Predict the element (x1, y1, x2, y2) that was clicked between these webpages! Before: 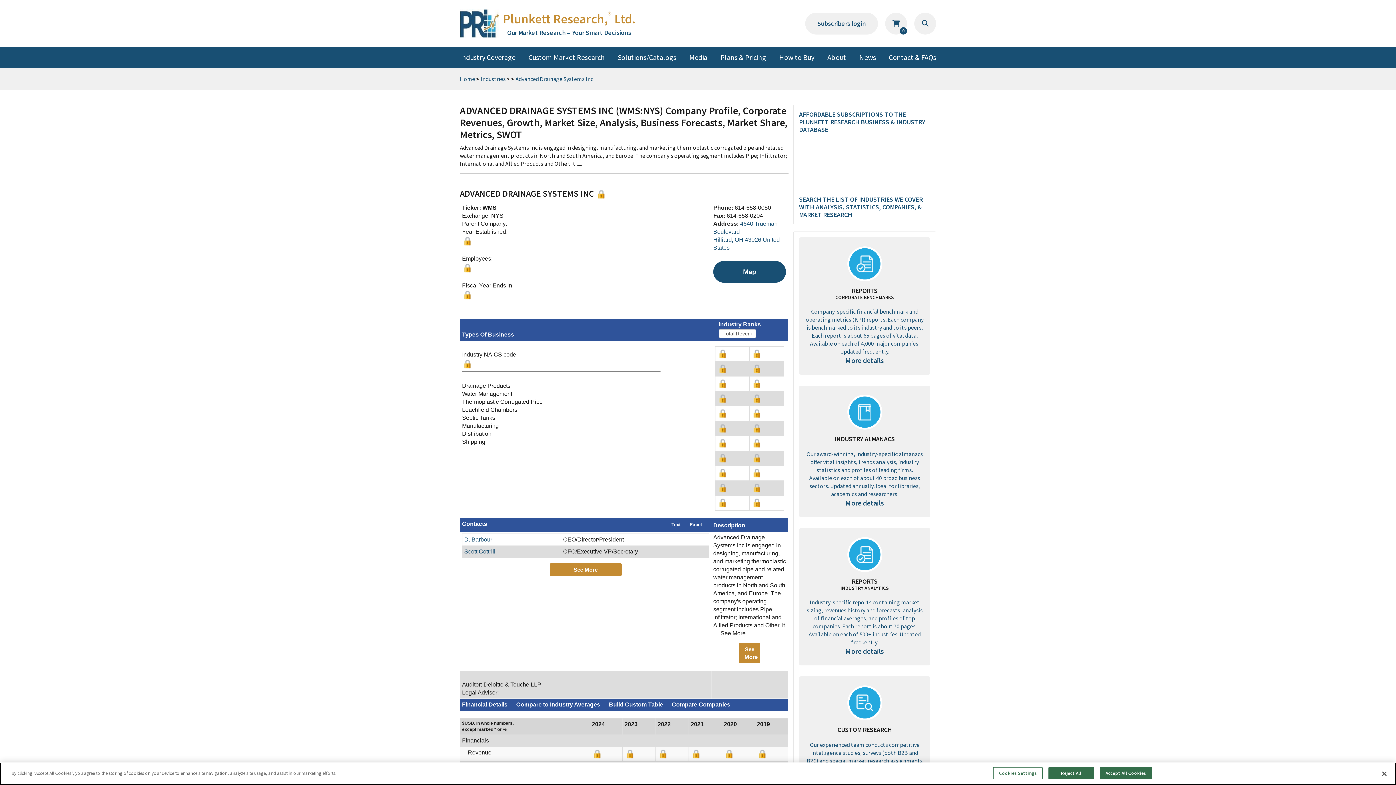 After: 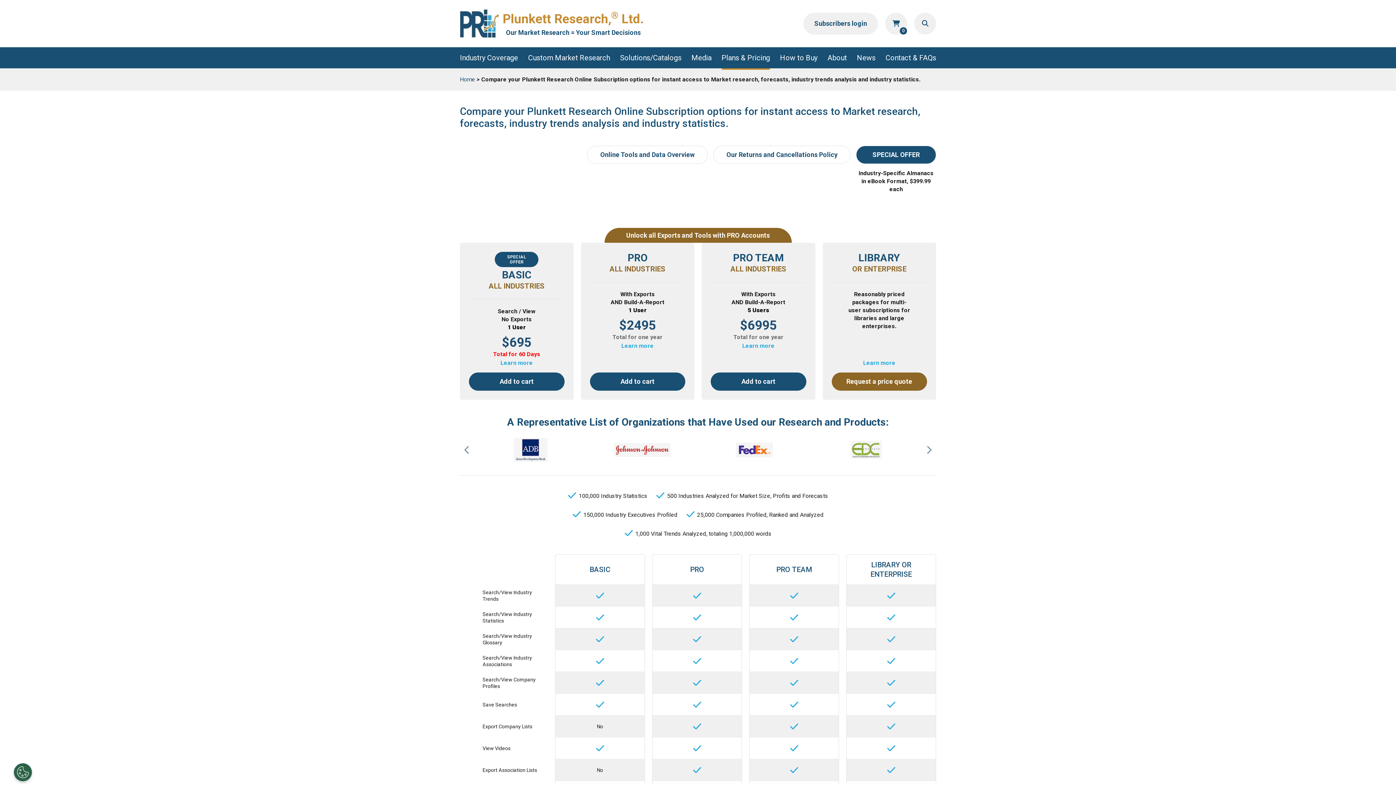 Action: bbox: (549, 563, 621, 576) label: See More